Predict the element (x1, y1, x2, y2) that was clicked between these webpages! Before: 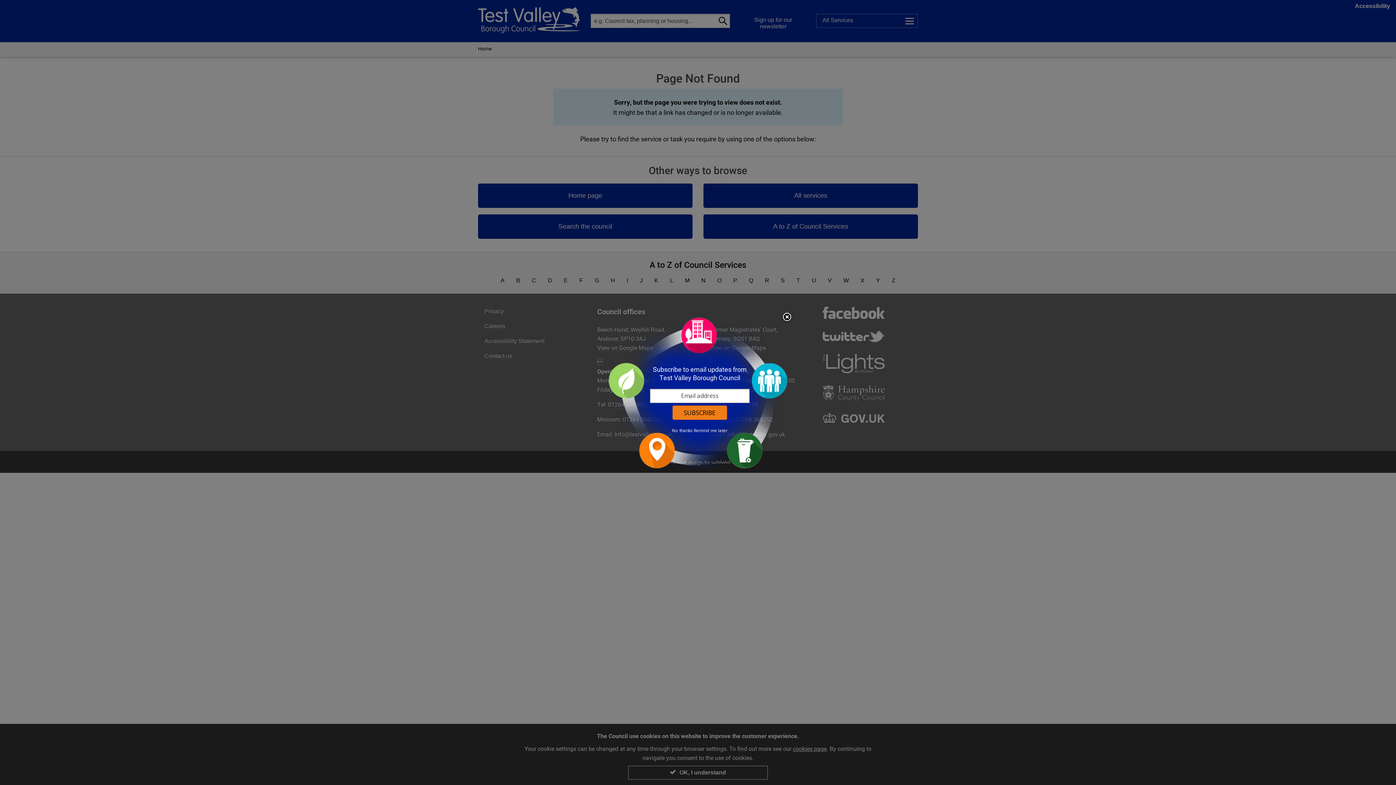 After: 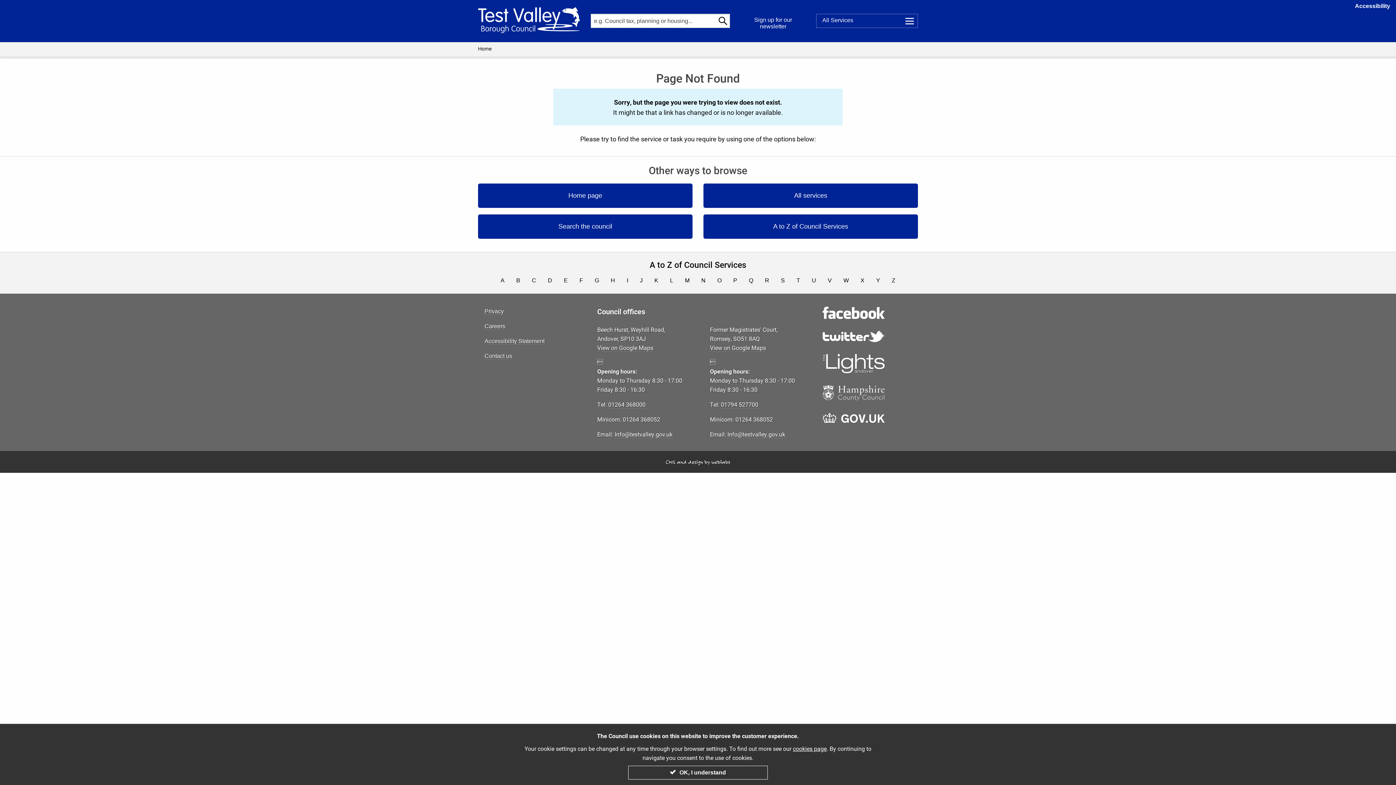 Action: bbox: (781, 312, 792, 323) label: Close subscription dialog